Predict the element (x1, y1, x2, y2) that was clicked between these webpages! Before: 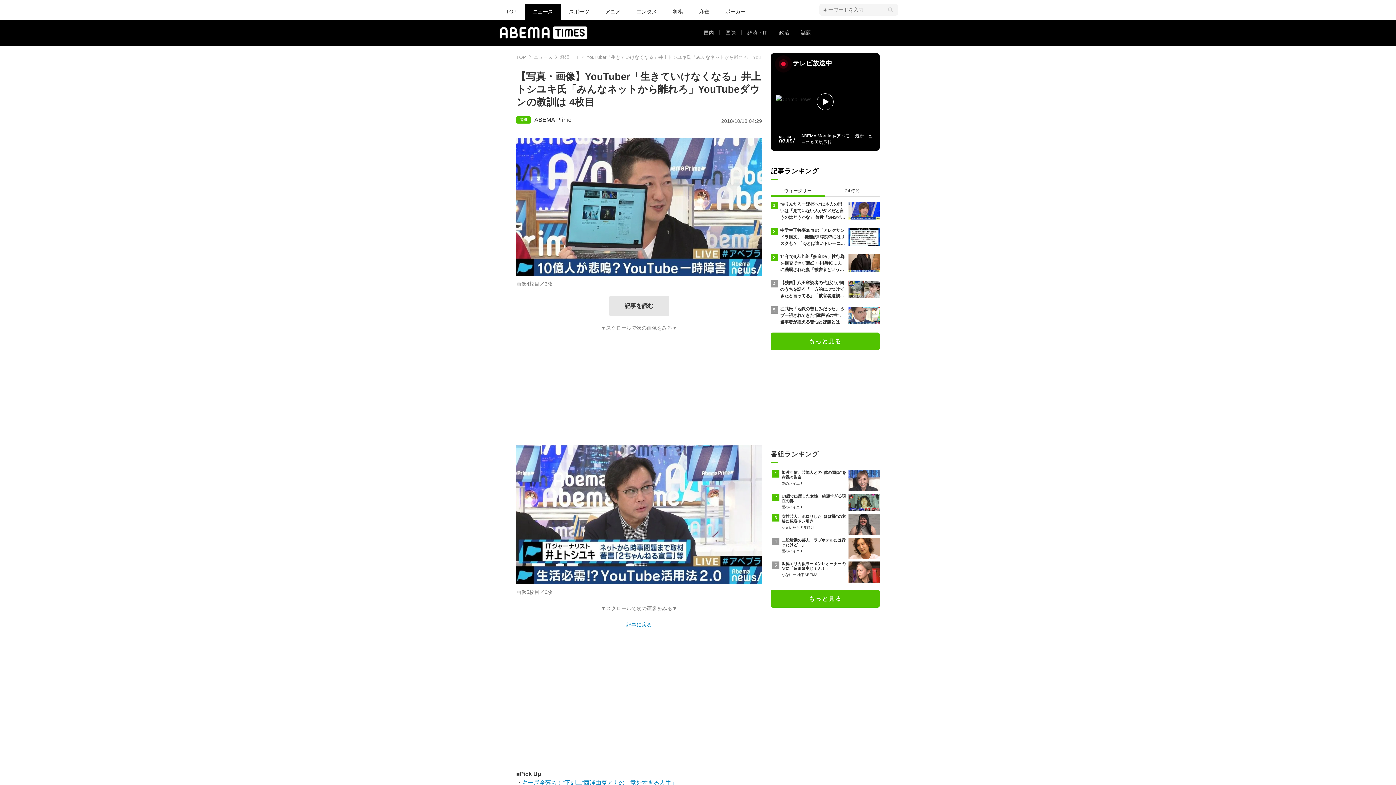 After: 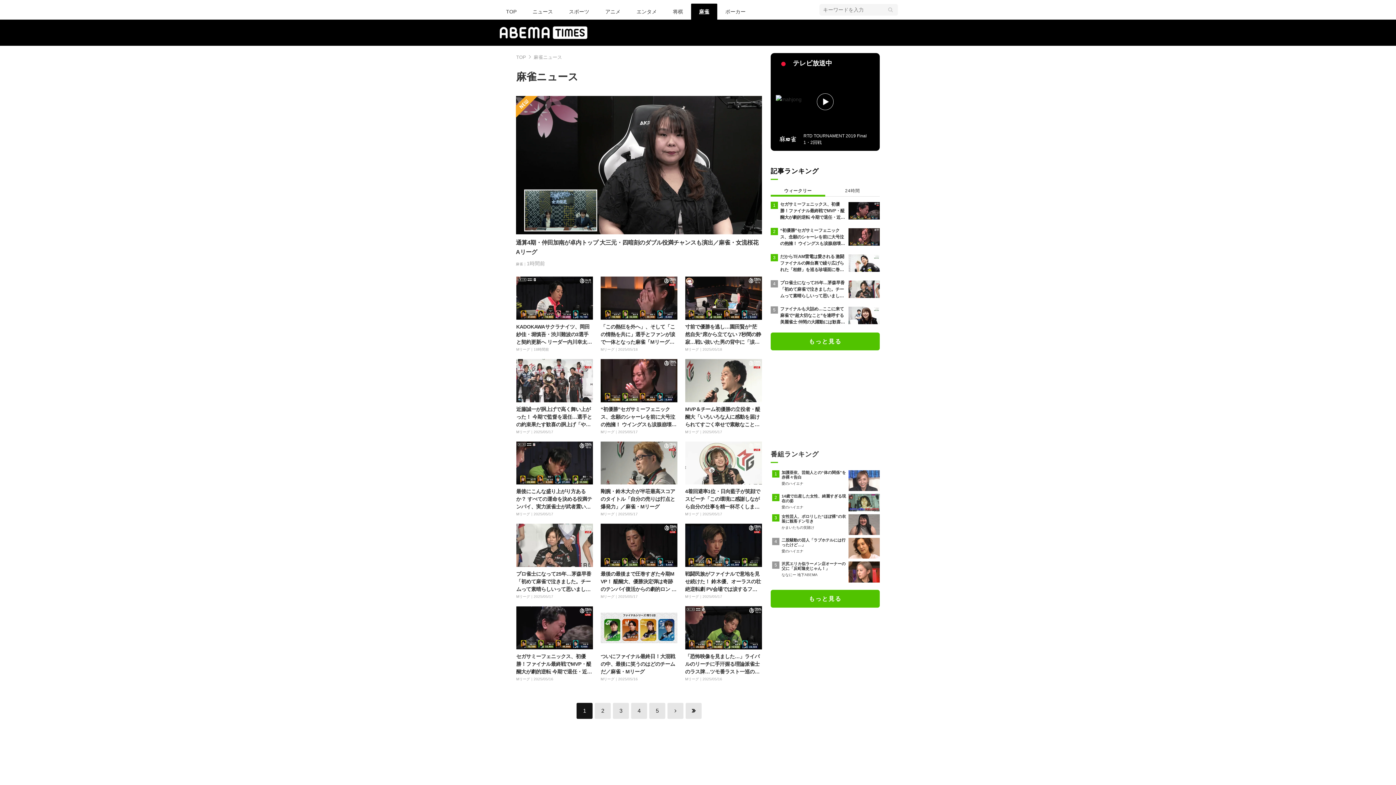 Action: label: 麻雀 bbox: (691, 3, 717, 19)